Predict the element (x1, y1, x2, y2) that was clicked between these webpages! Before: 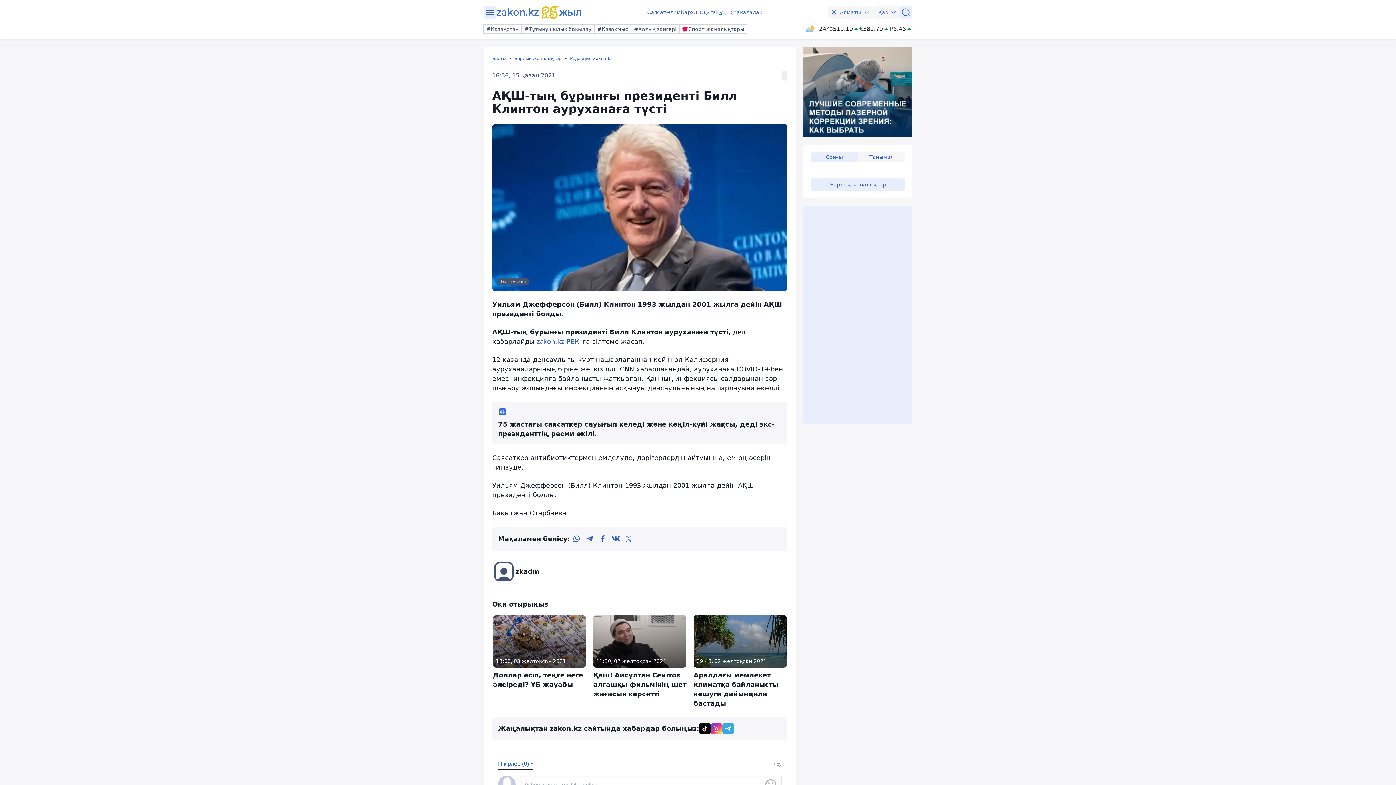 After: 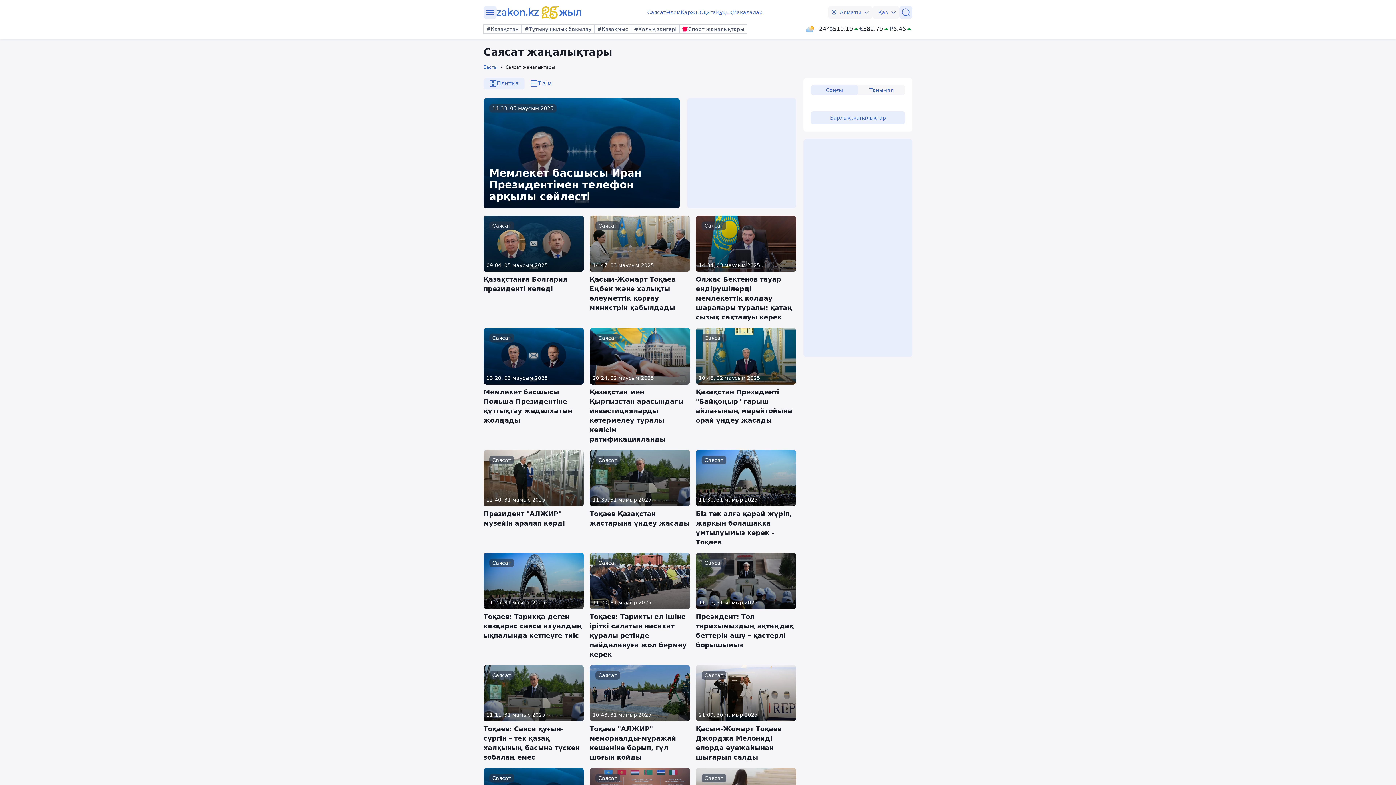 Action: bbox: (647, 8, 666, 16) label: Саясат